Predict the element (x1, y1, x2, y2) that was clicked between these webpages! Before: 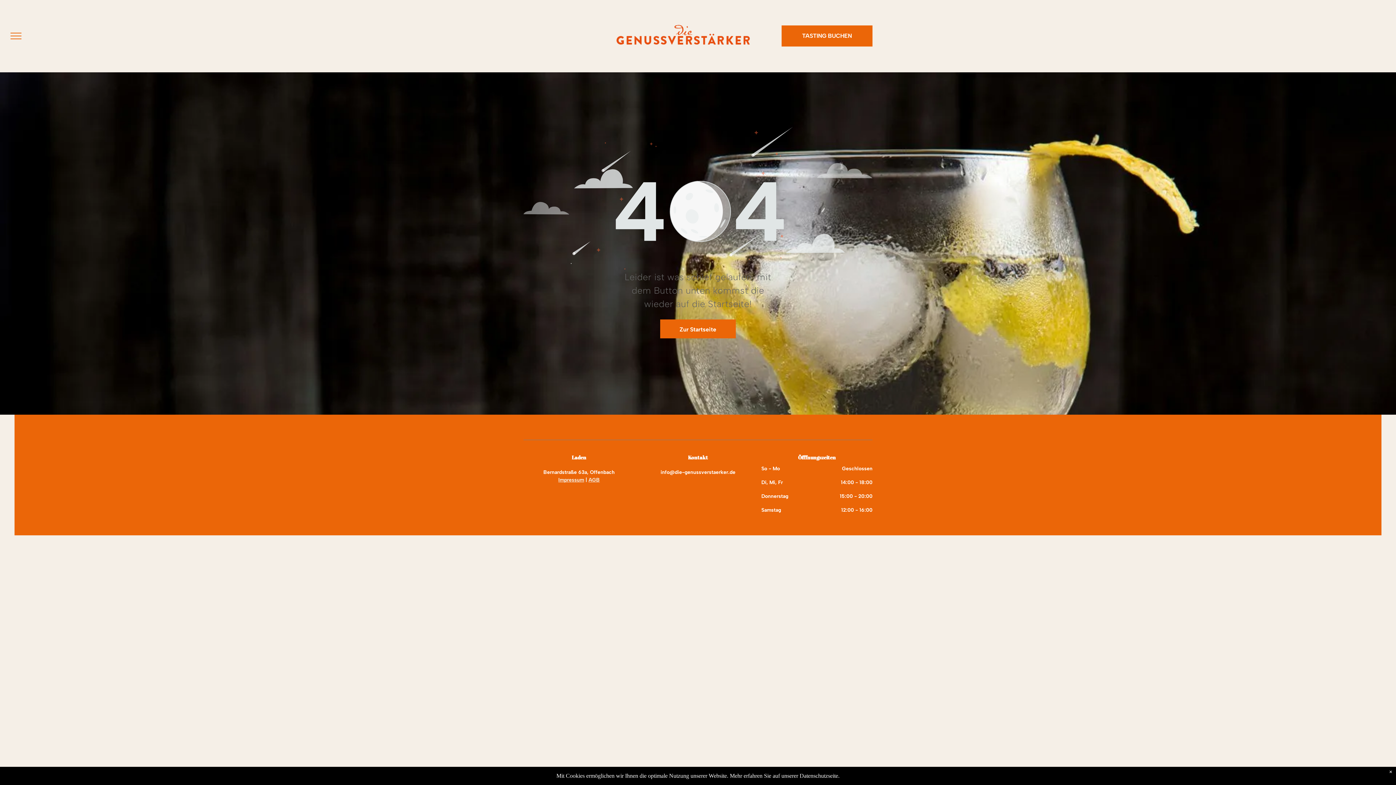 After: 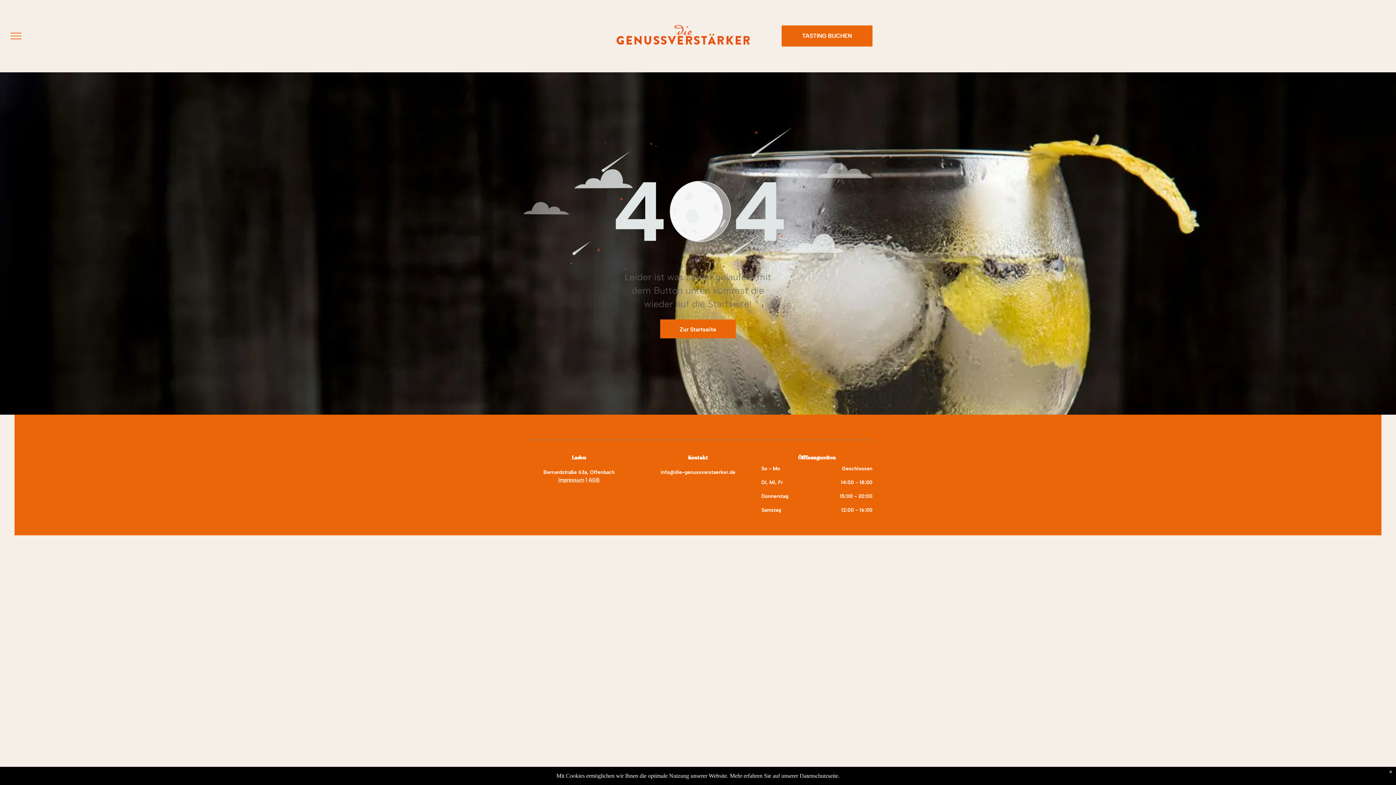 Action: bbox: (523, 128, 872, 134)